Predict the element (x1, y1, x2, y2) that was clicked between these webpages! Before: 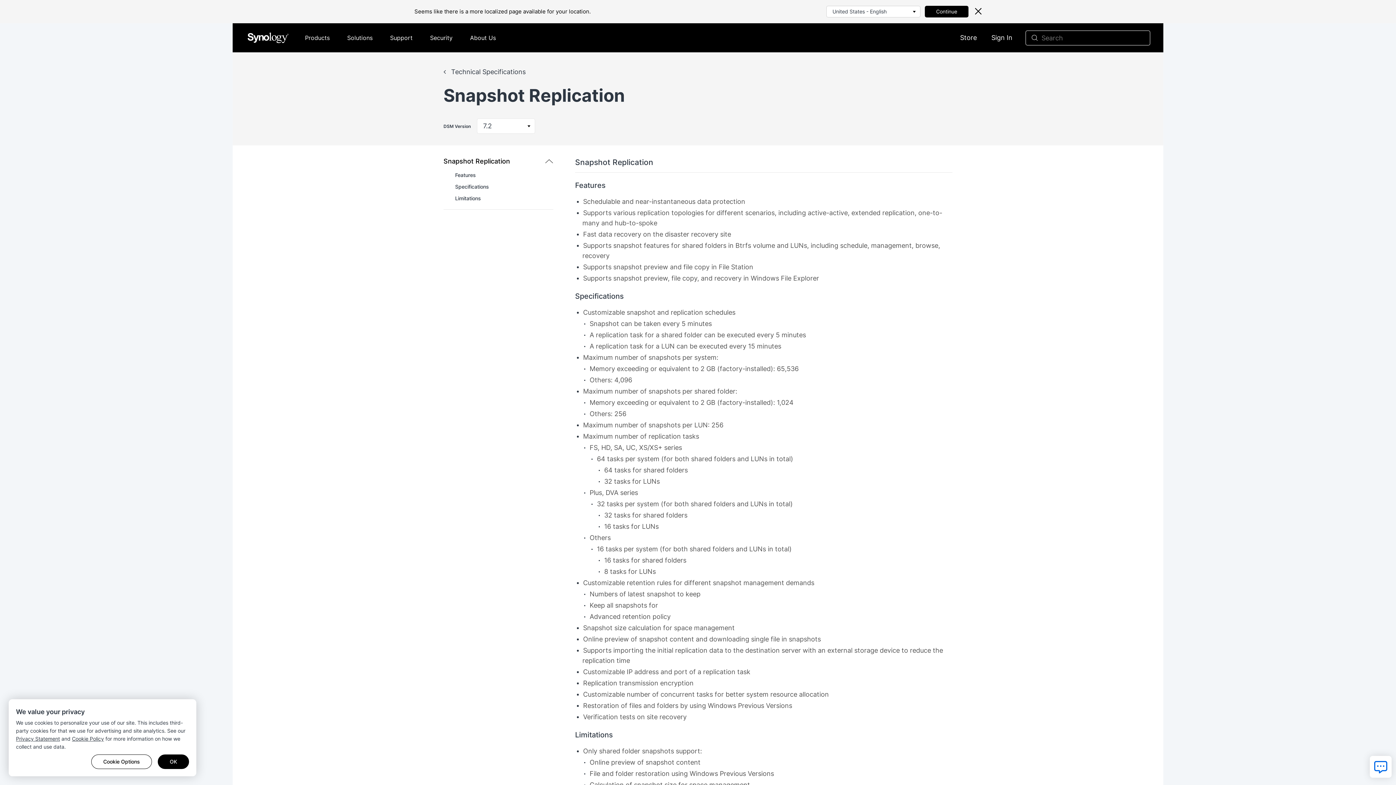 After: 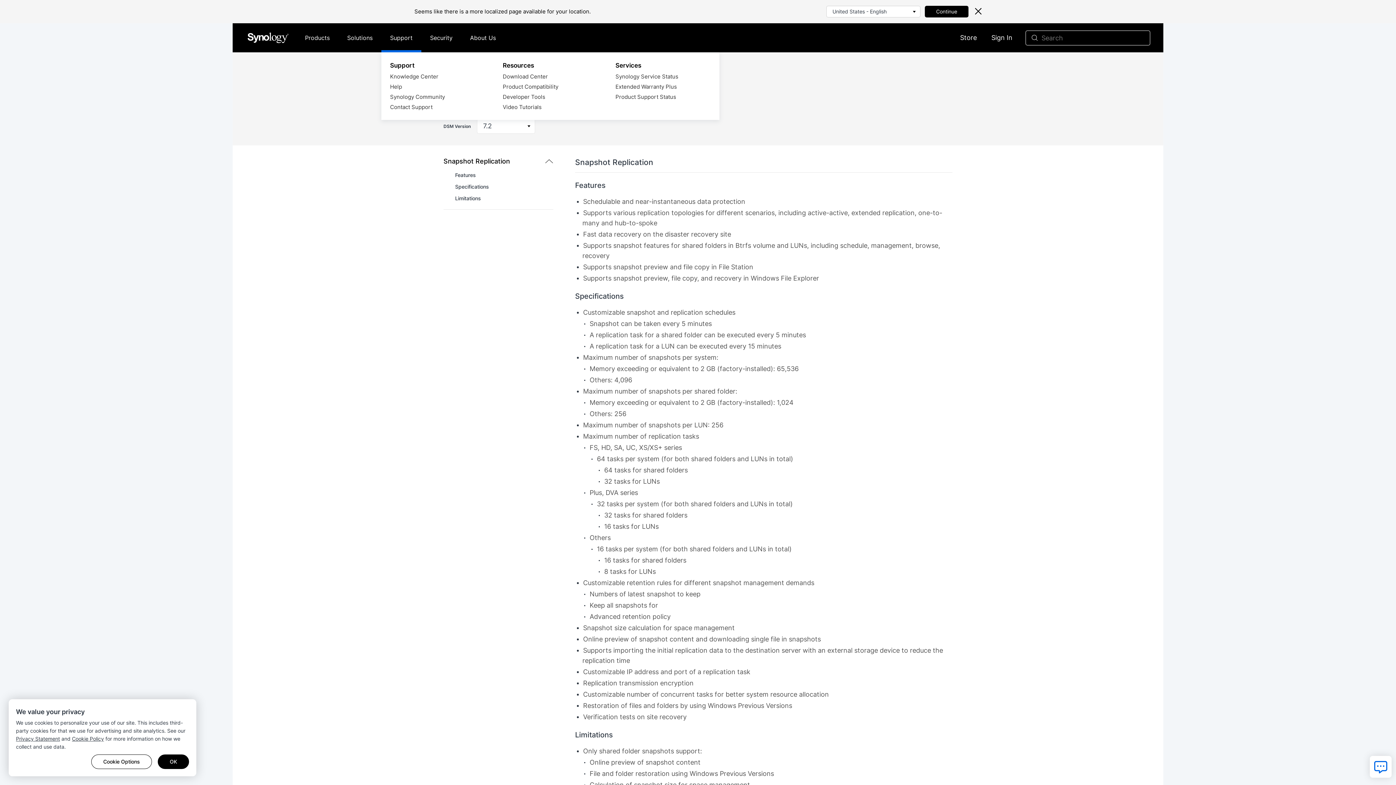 Action: label: Support bbox: (381, 23, 421, 52)